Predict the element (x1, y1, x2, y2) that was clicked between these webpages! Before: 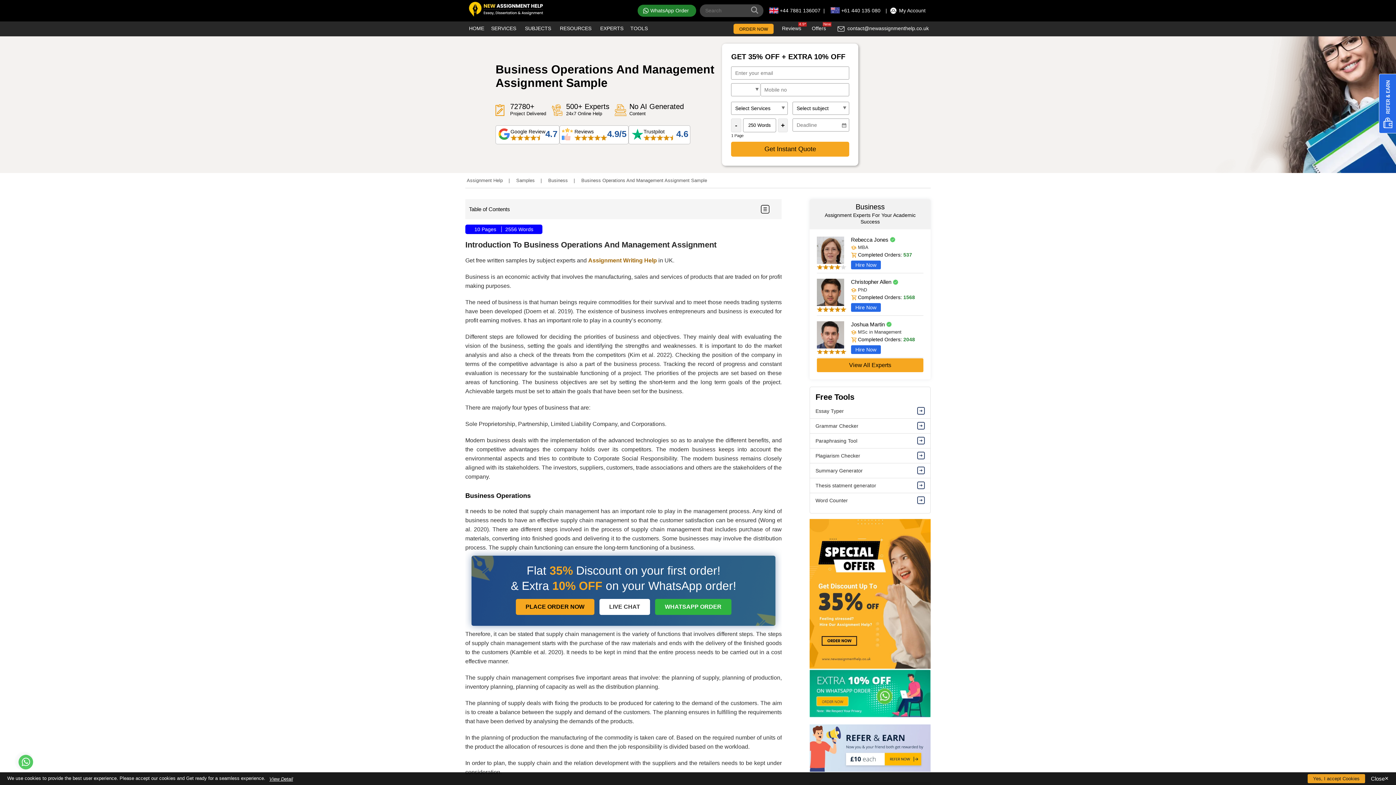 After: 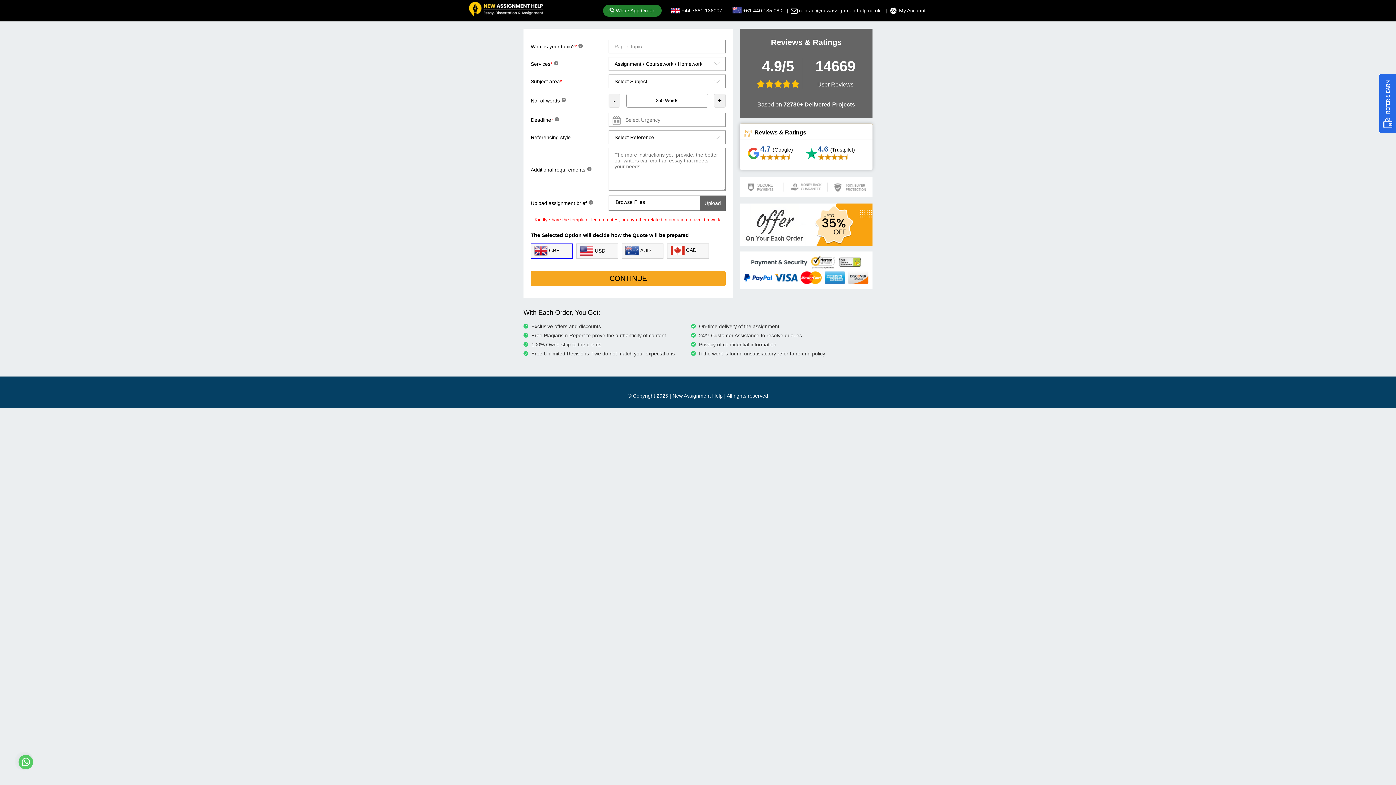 Action: label: Seasonal Offer bbox: (809, 664, 930, 670)